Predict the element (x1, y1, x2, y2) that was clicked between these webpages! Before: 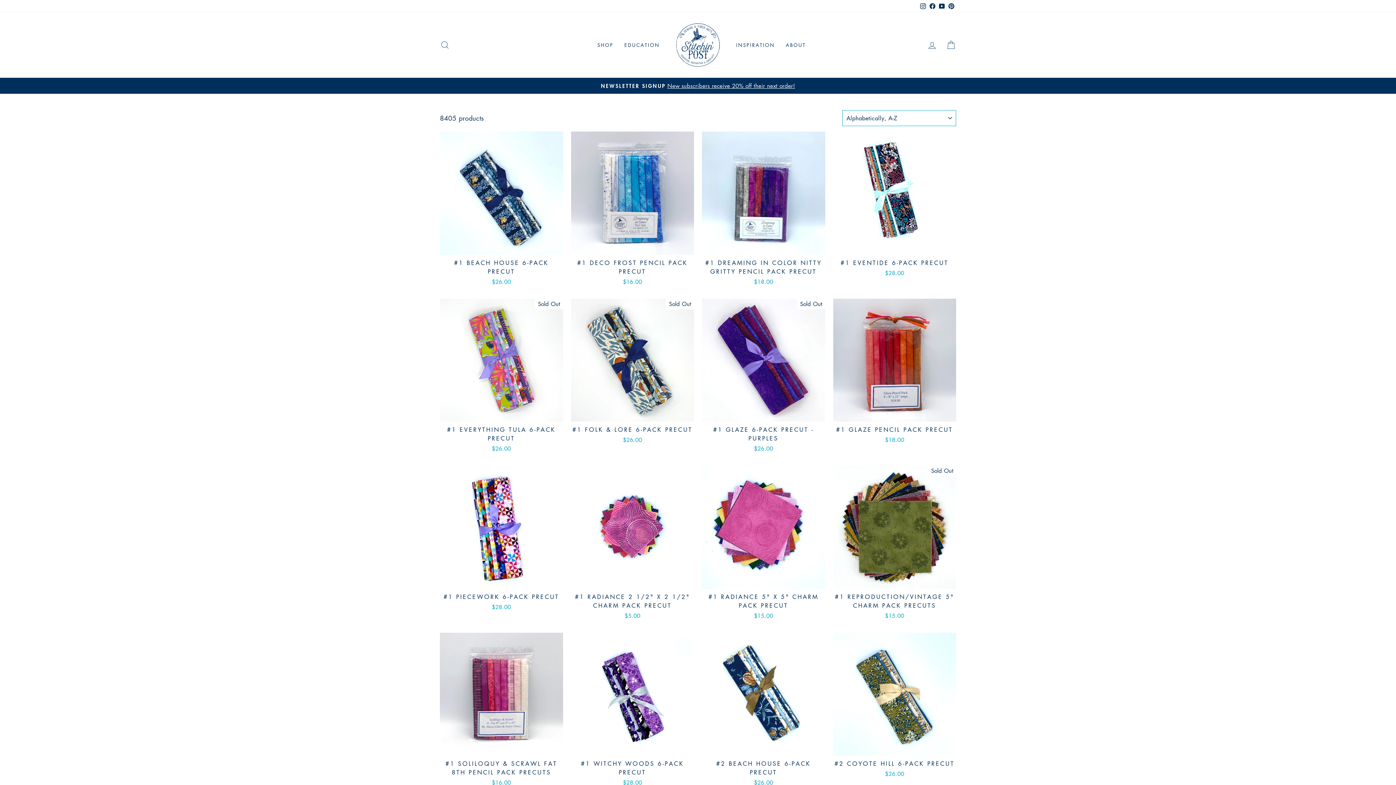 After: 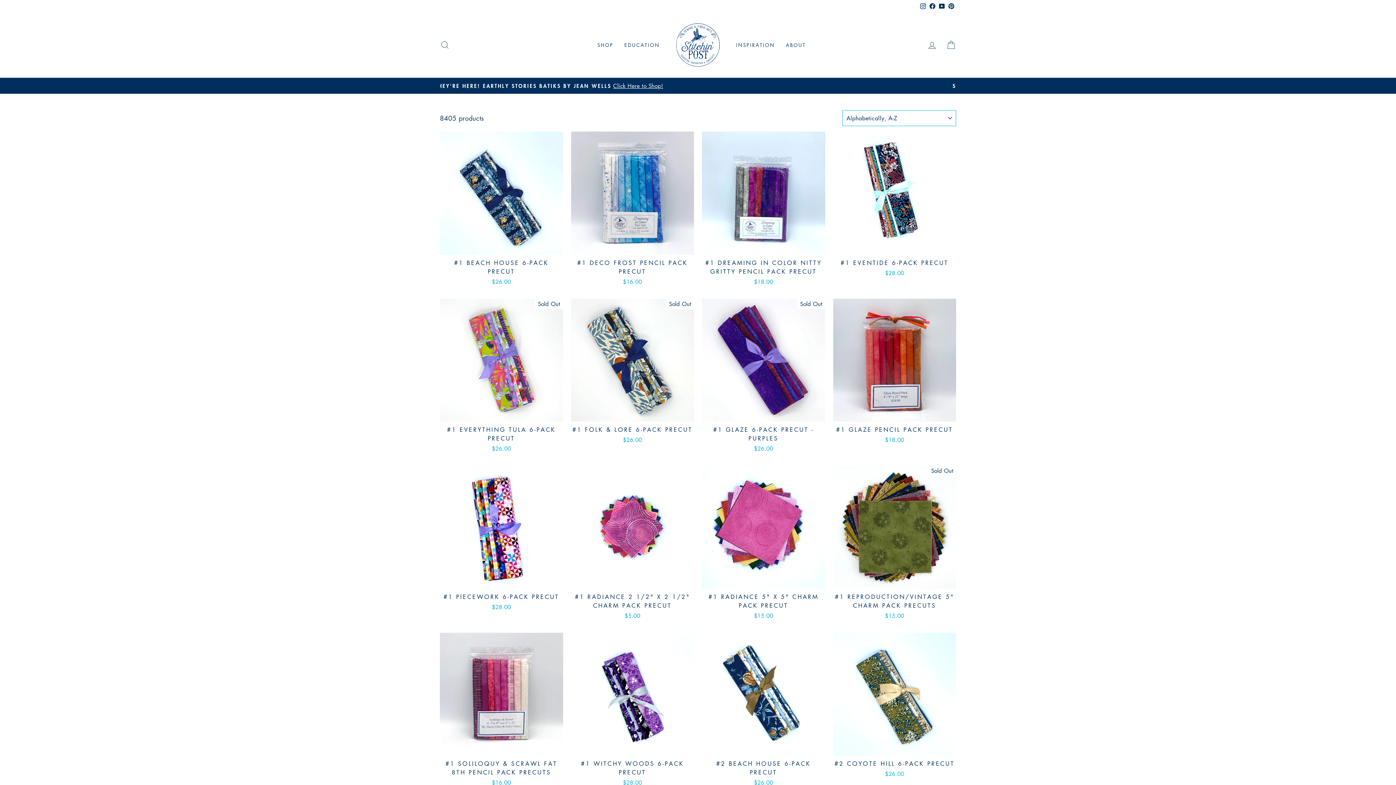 Action: bbox: (928, 0, 937, 12) label: Facebook